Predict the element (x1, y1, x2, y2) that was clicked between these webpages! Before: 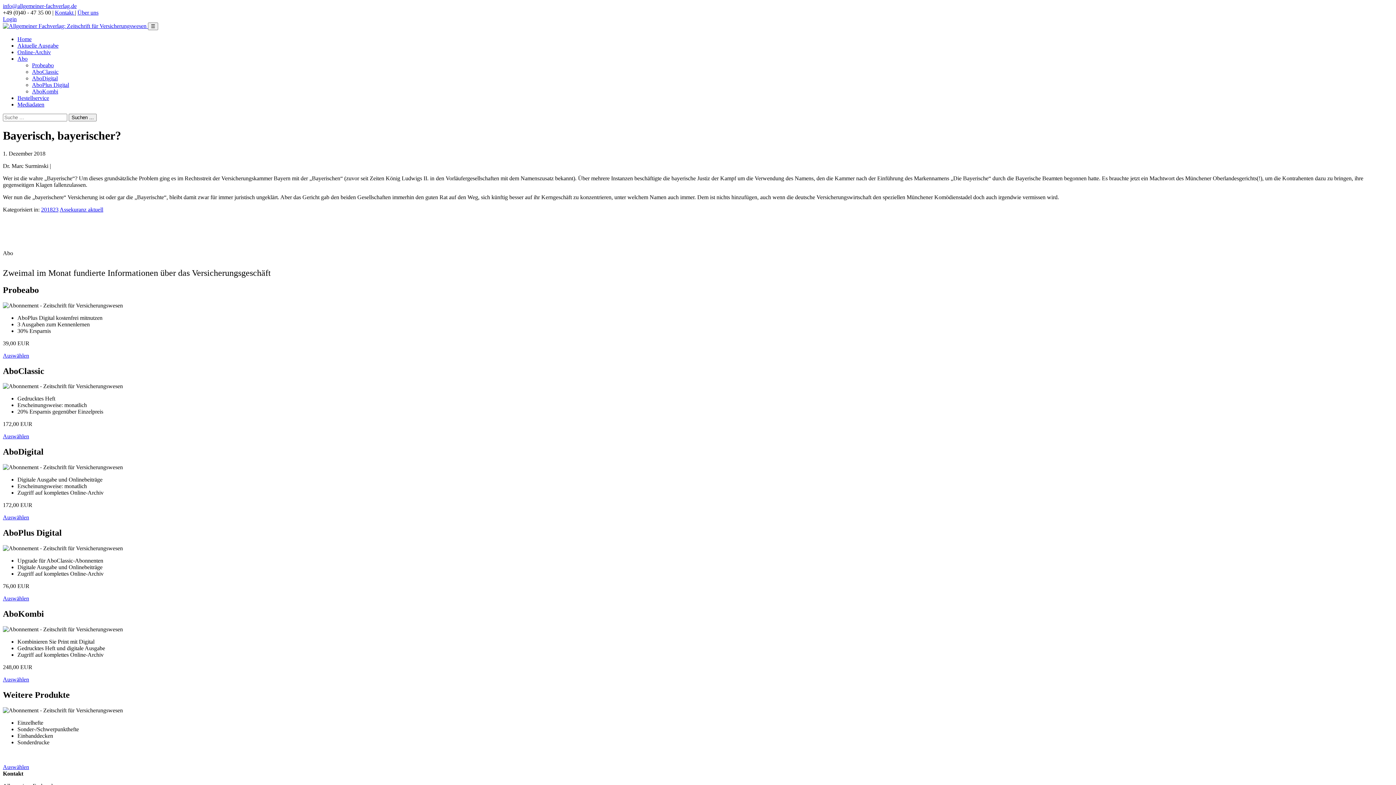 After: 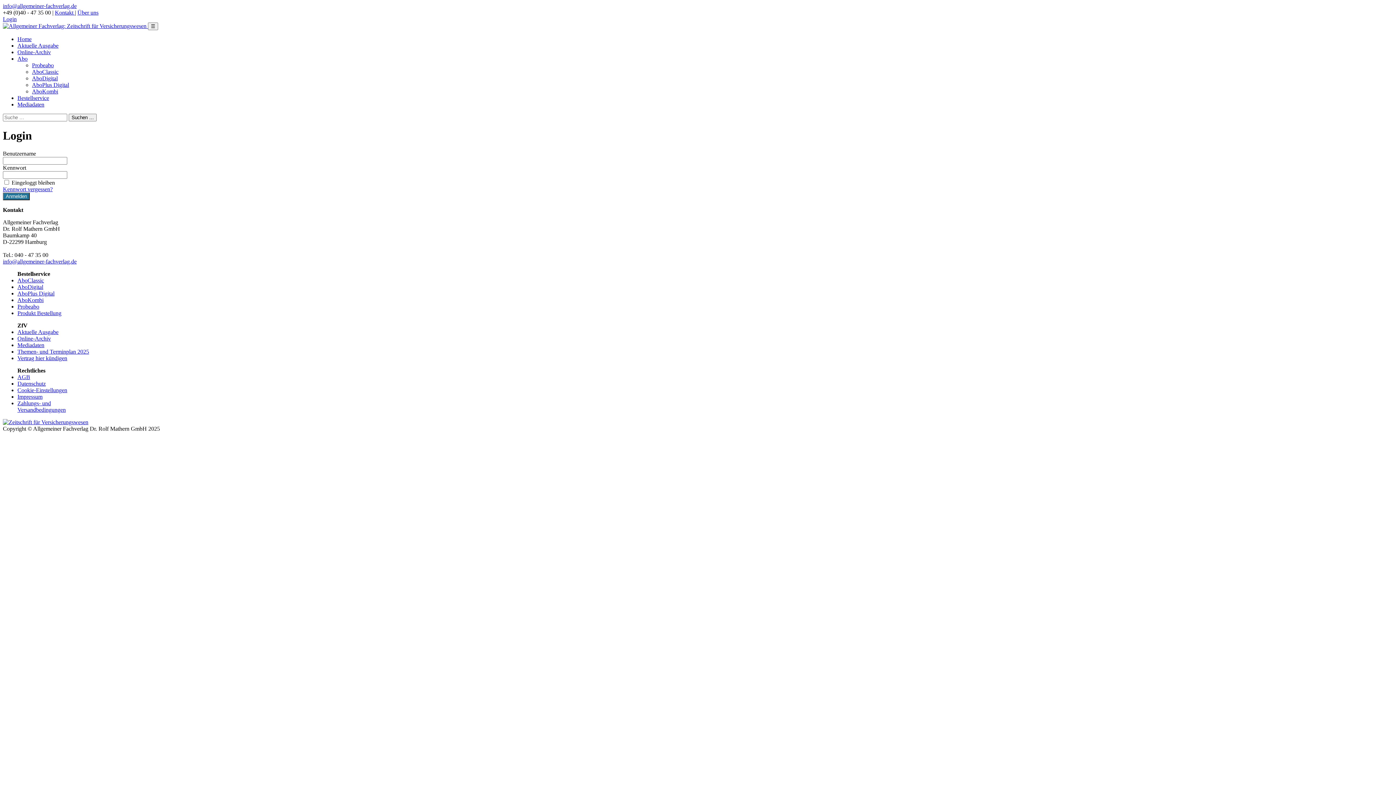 Action: label: Login bbox: (2, 16, 16, 22)